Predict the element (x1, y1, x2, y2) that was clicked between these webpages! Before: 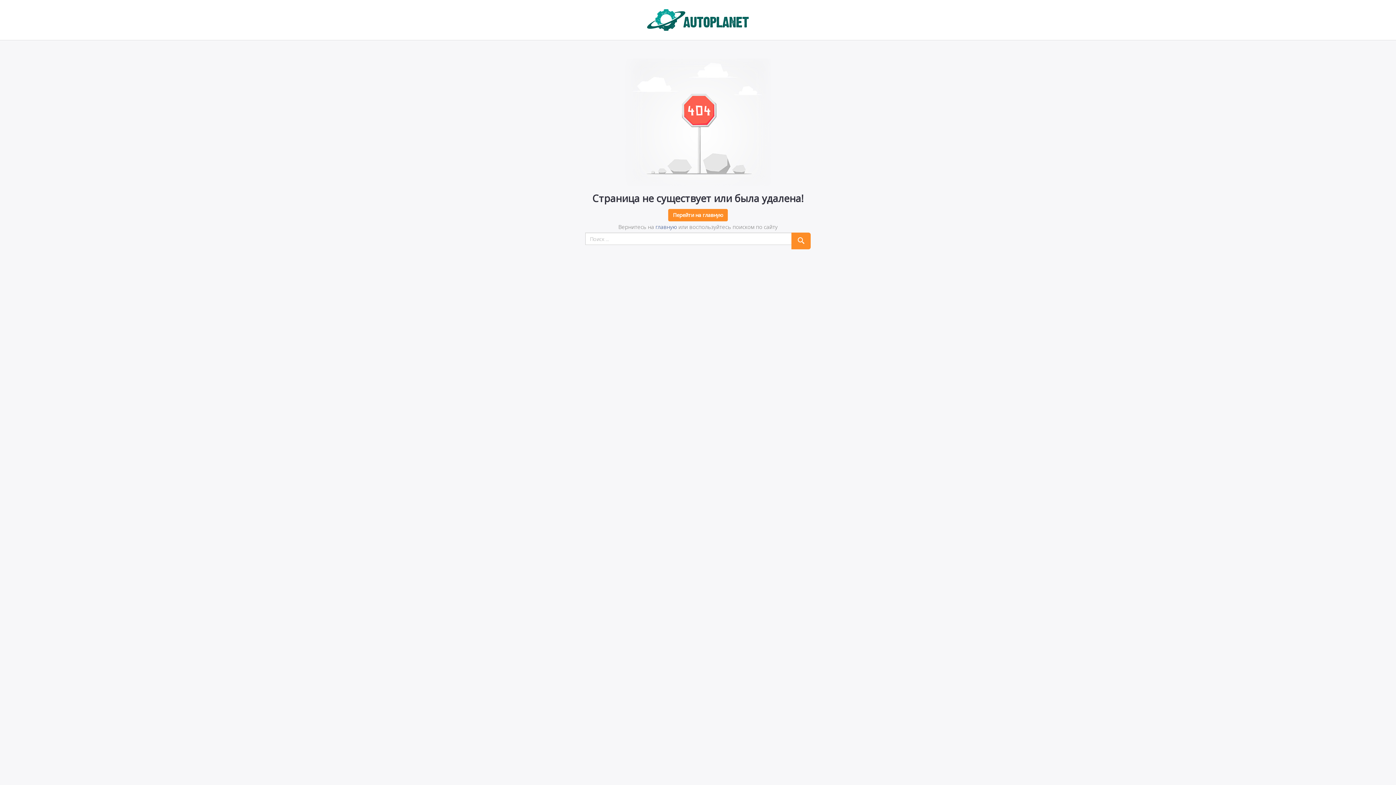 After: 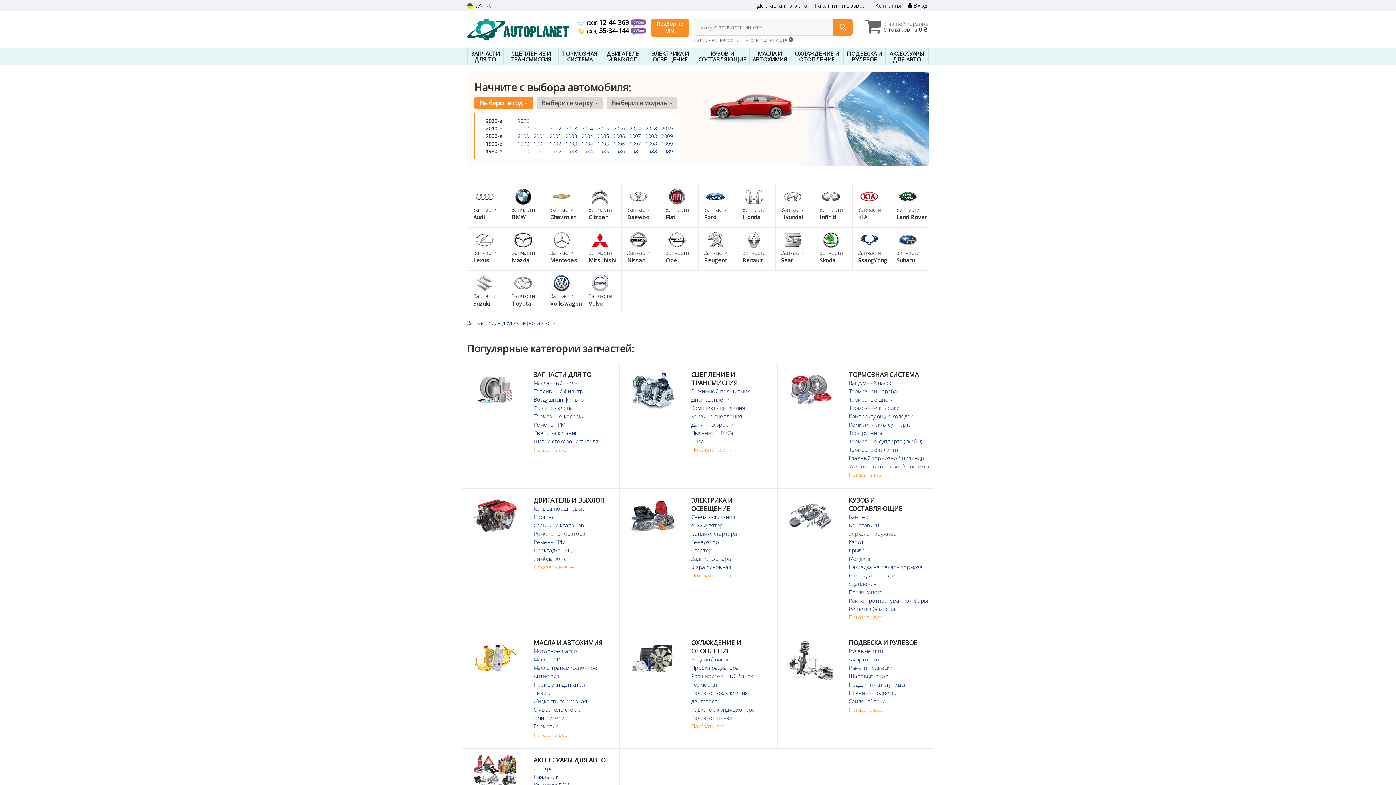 Action: bbox: (647, 15, 749, 22)